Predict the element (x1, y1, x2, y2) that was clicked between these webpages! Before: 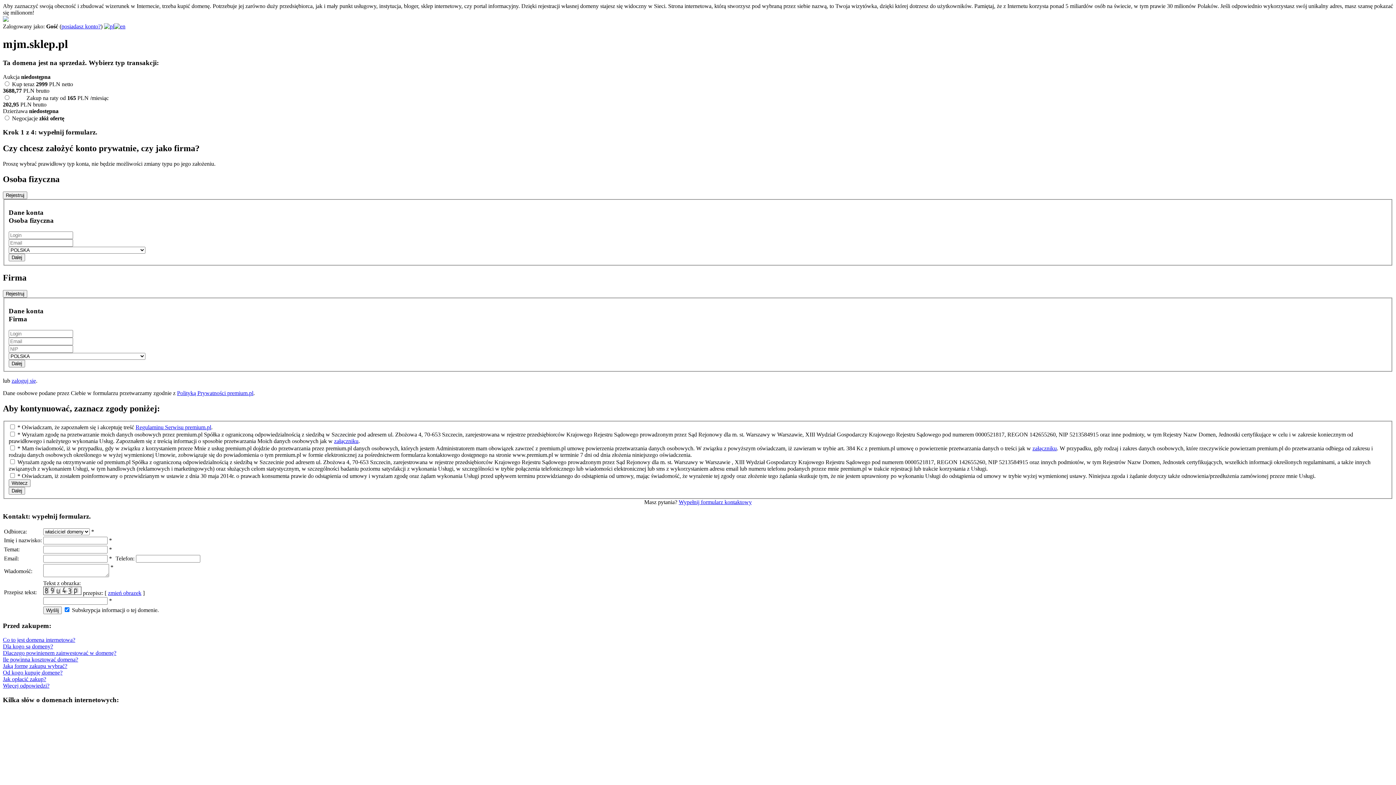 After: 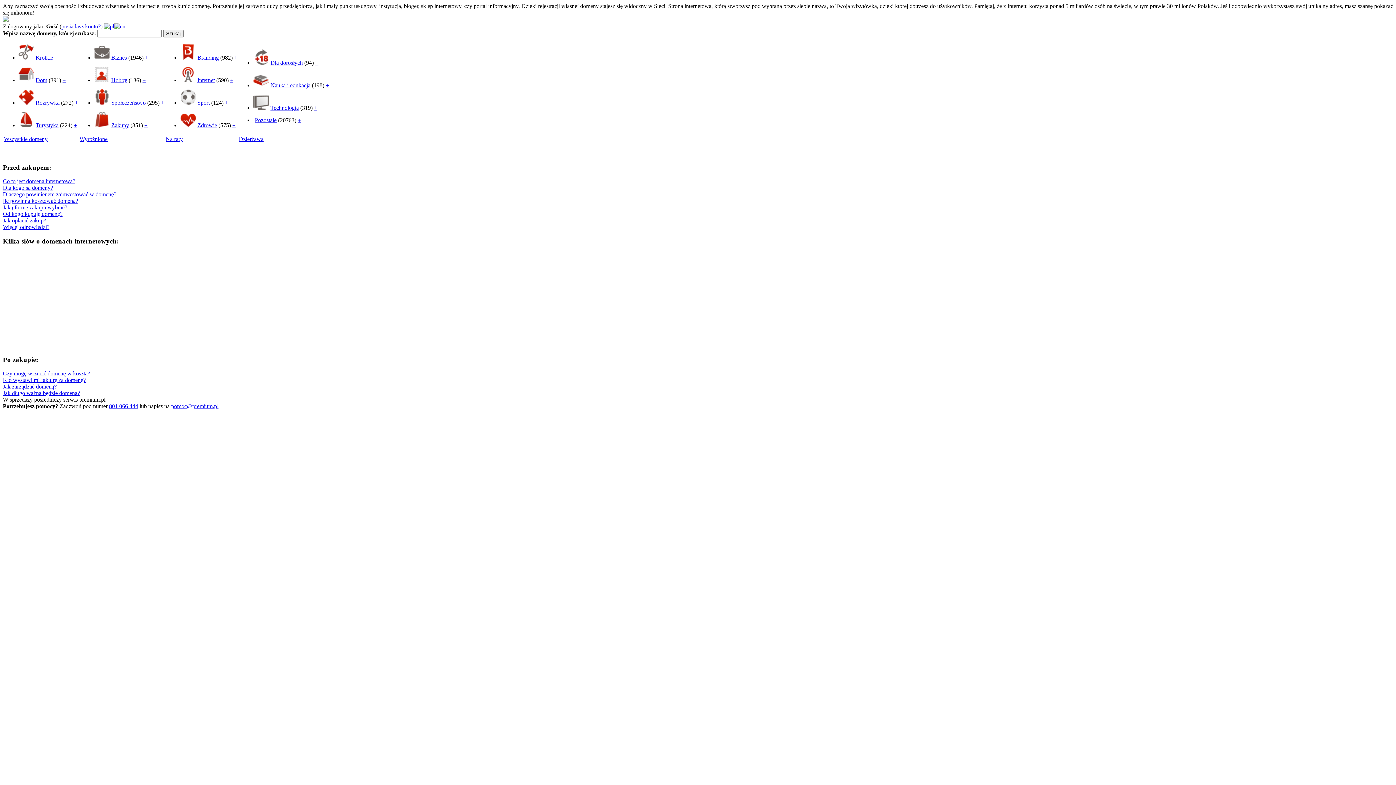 Action: bbox: (2, 16, 8, 22)